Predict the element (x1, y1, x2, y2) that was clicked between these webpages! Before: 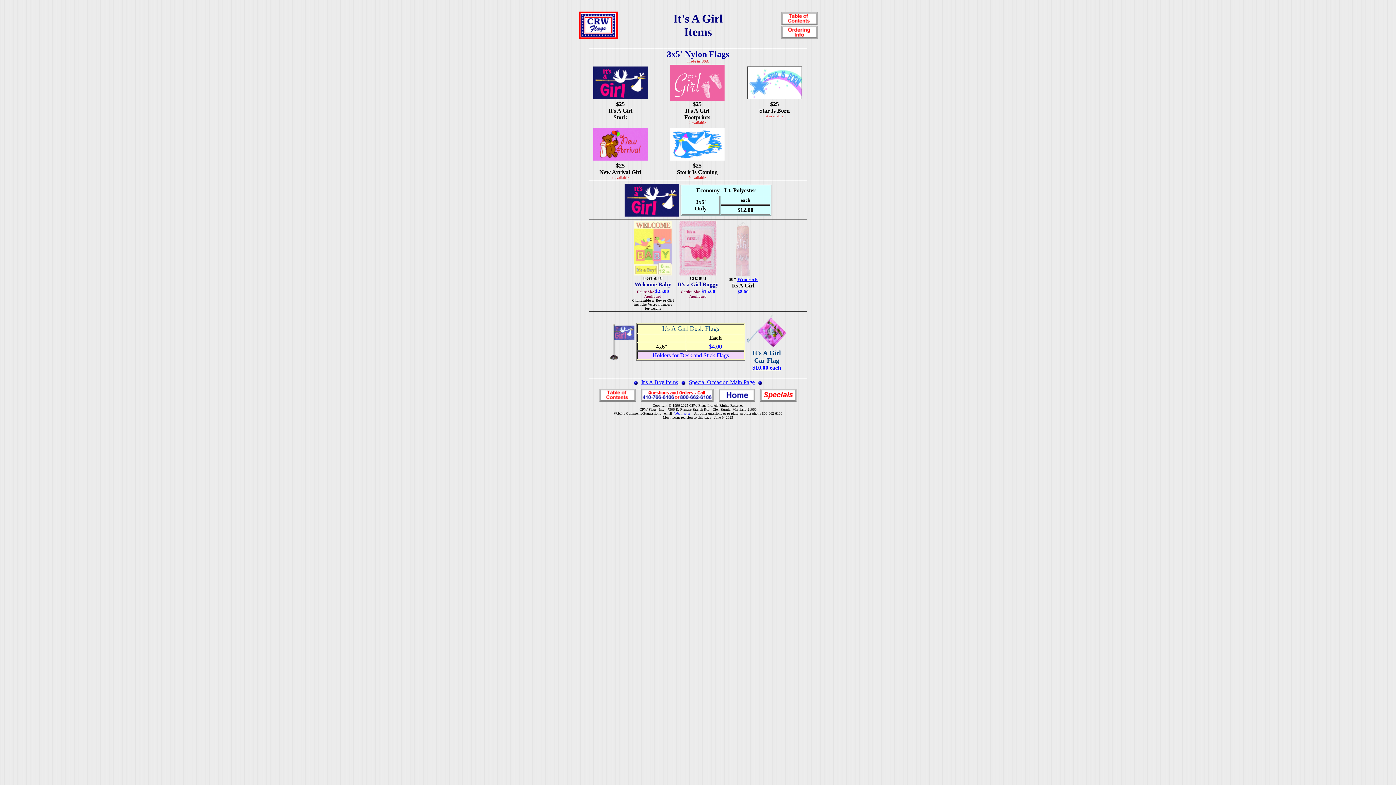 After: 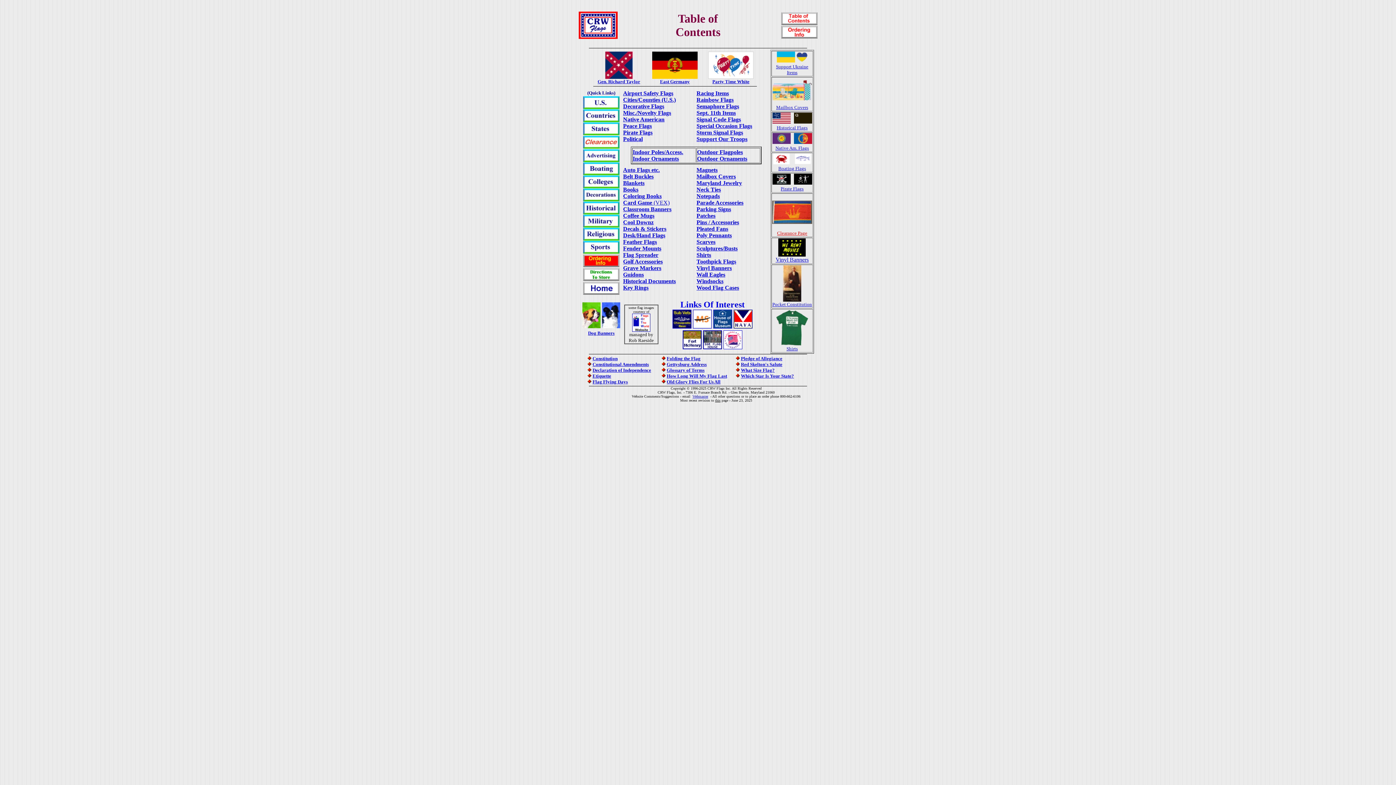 Action: bbox: (597, 387, 637, 393)